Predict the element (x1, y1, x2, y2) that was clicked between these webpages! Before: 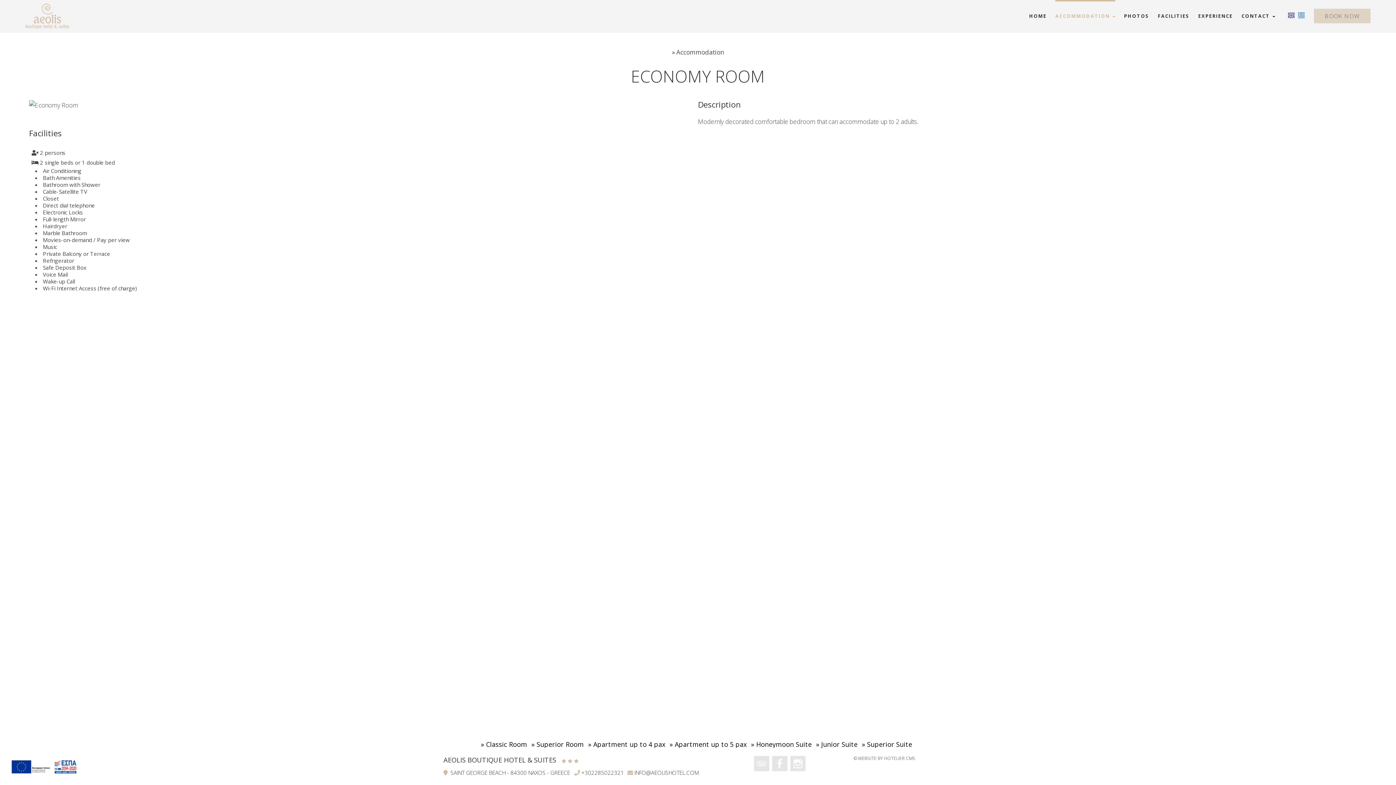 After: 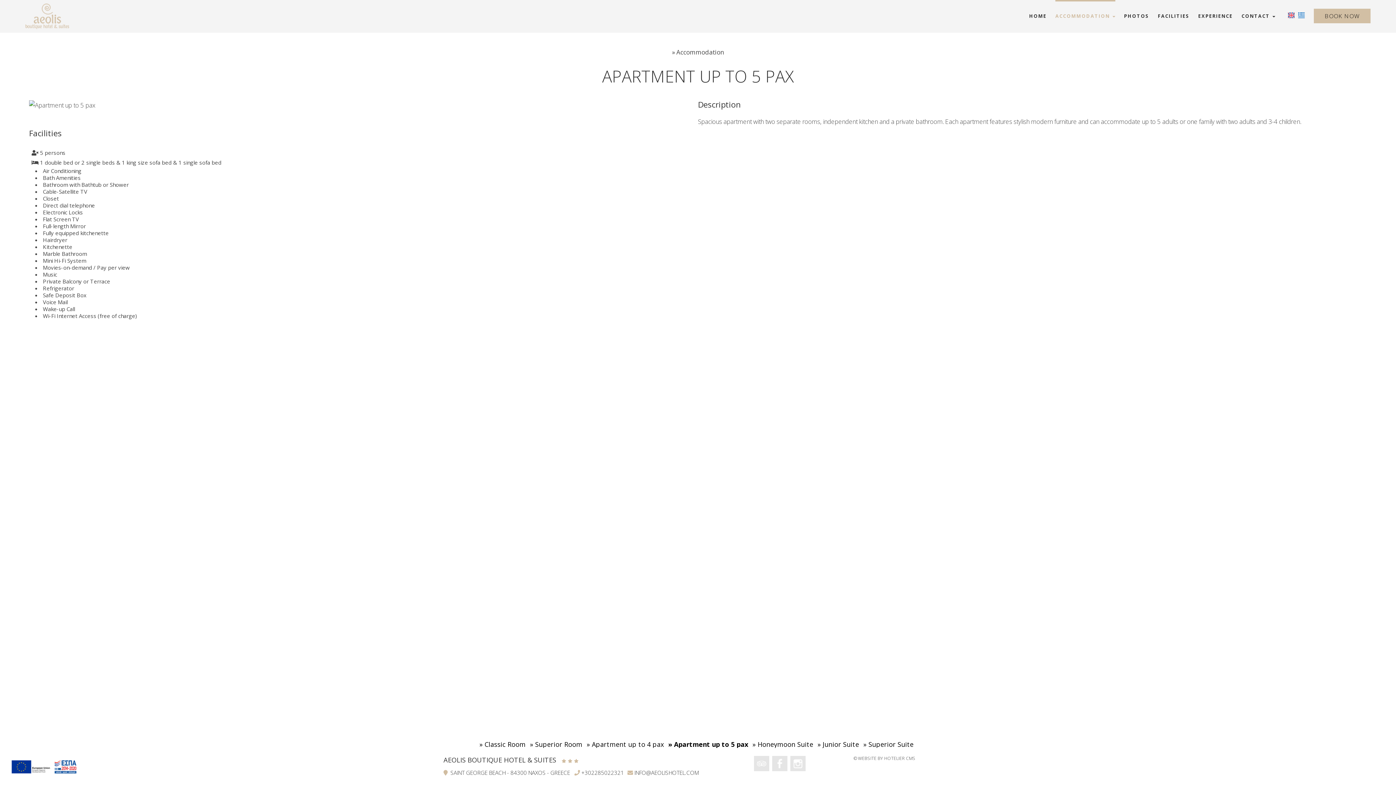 Action: bbox: (669, 740, 746, 749) label: » Apartment up to 5 pax